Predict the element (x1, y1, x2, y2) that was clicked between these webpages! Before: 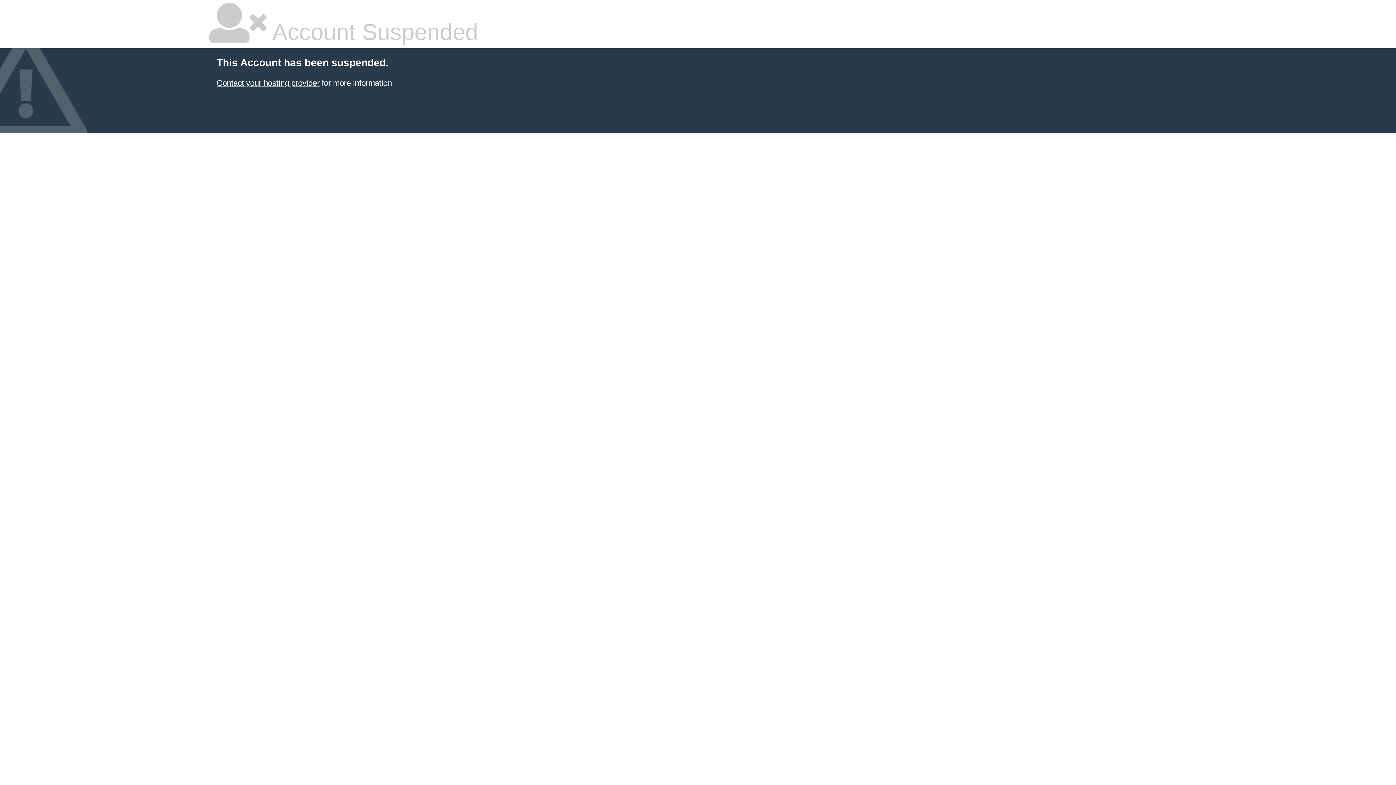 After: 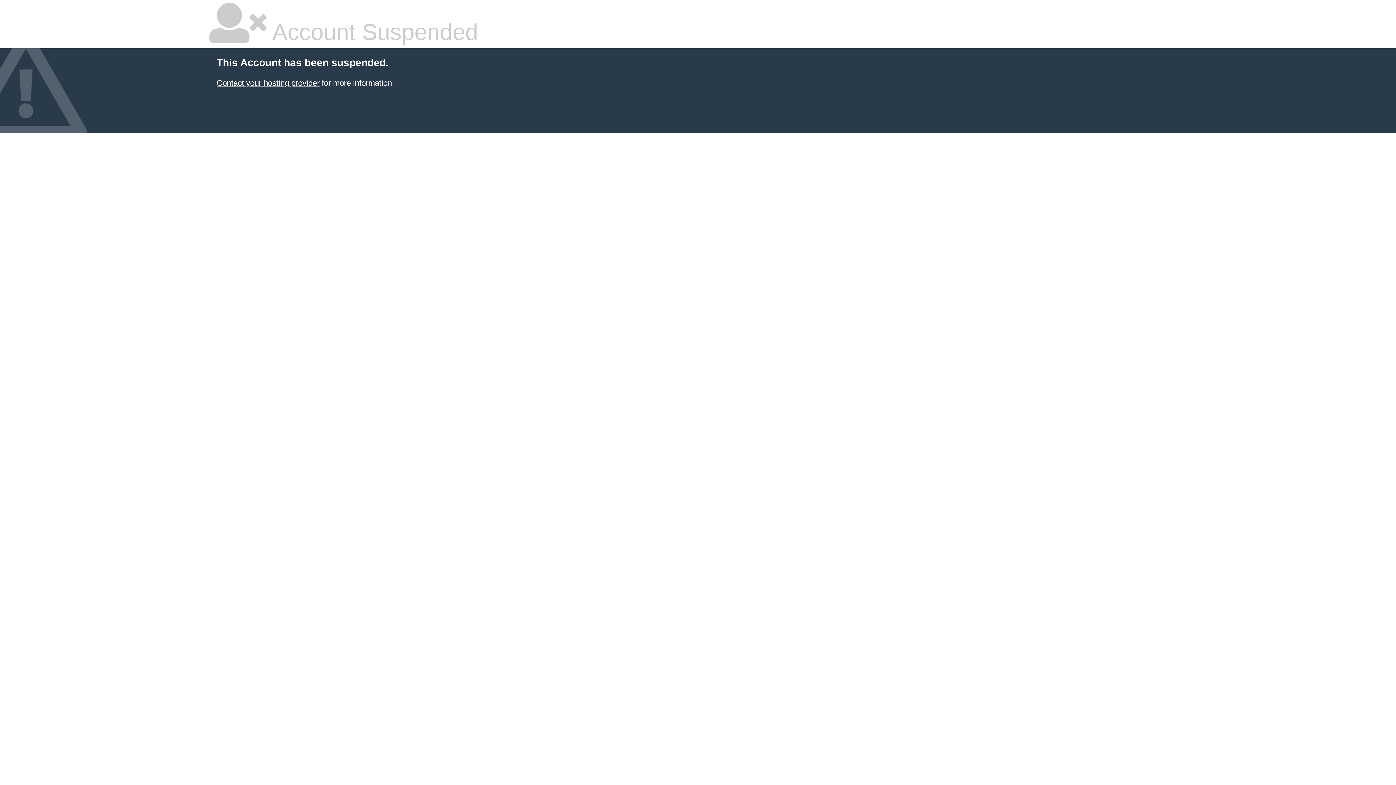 Action: label: Contact your hosting provider bbox: (216, 78, 319, 87)